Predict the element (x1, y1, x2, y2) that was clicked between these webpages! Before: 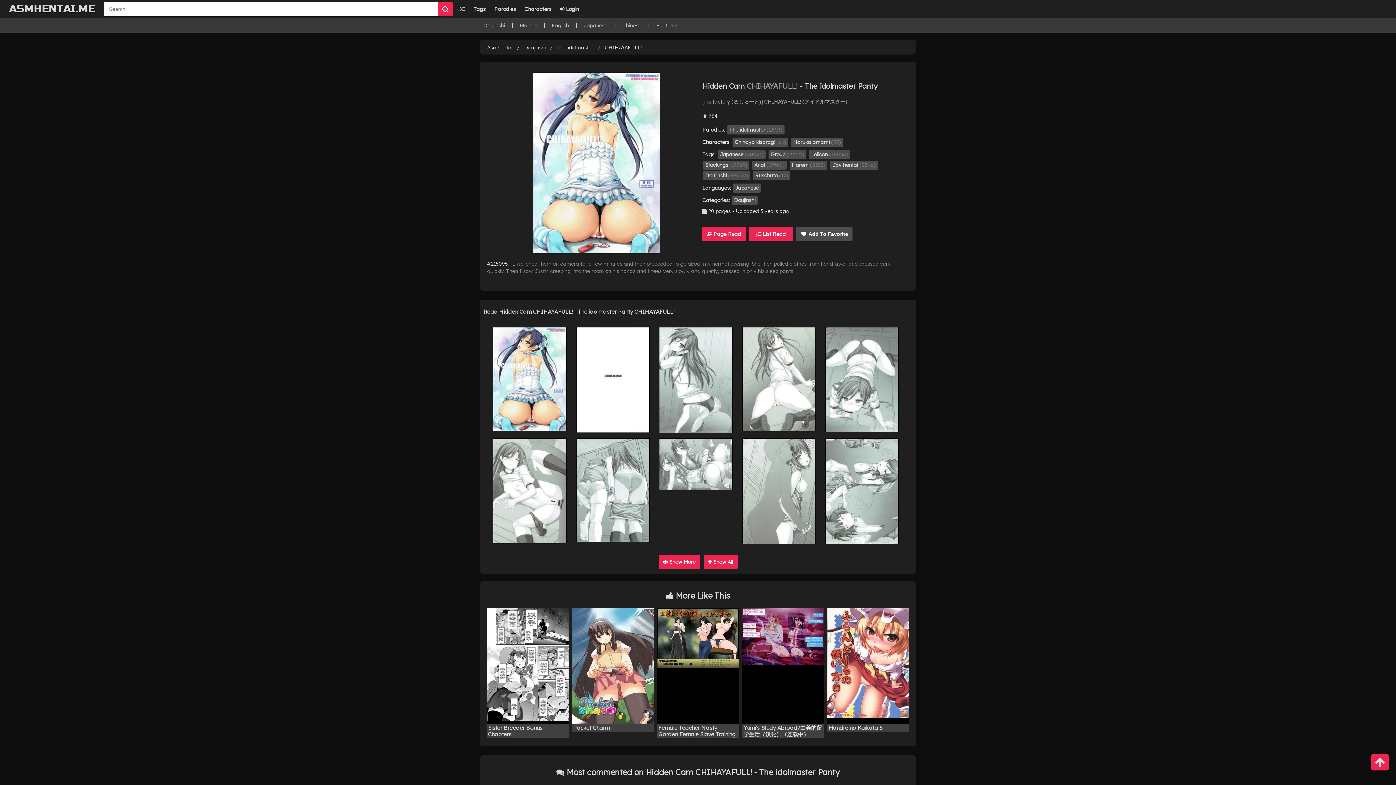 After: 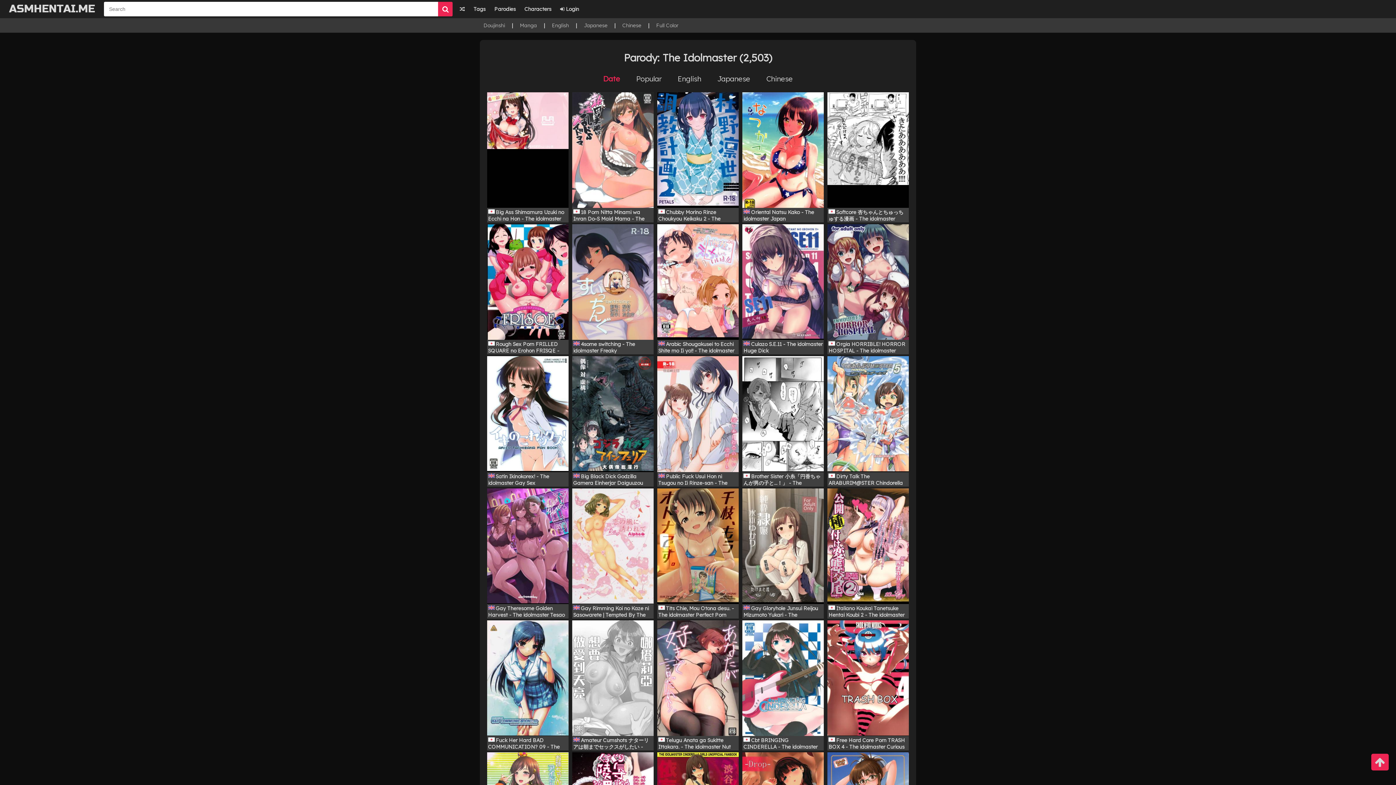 Action: bbox: (727, 125, 784, 134) label: The idolmaster (2503)